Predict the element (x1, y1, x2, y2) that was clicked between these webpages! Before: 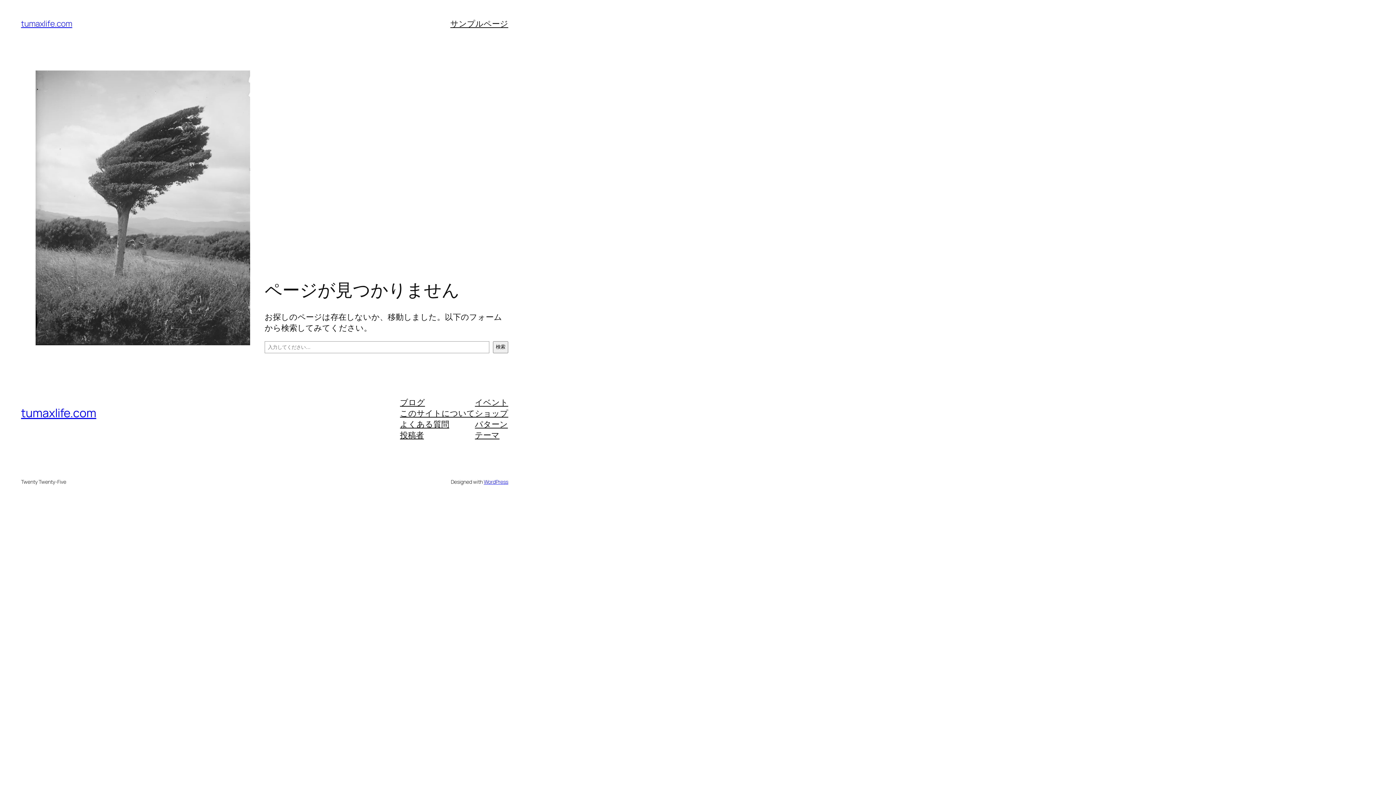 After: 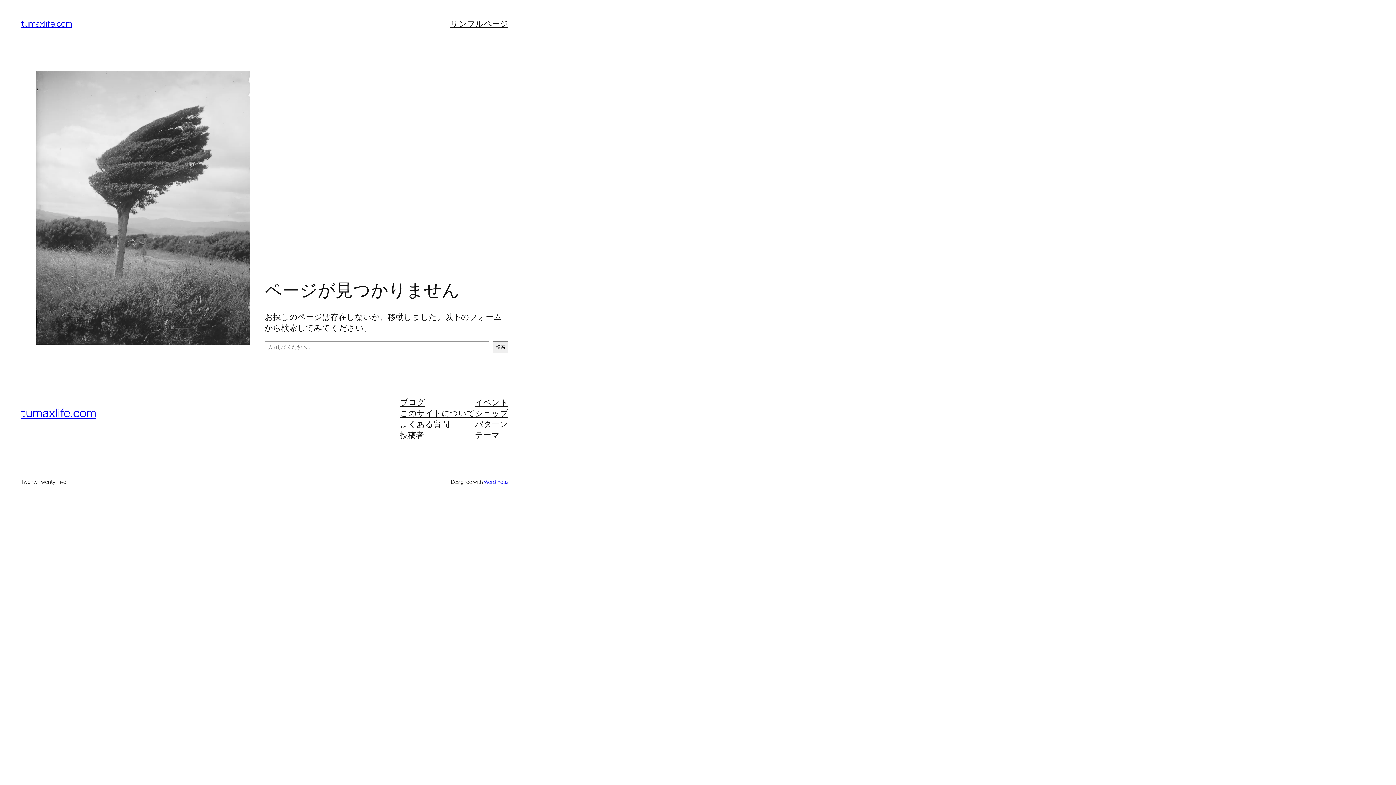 Action: bbox: (475, 396, 508, 407) label: イベント